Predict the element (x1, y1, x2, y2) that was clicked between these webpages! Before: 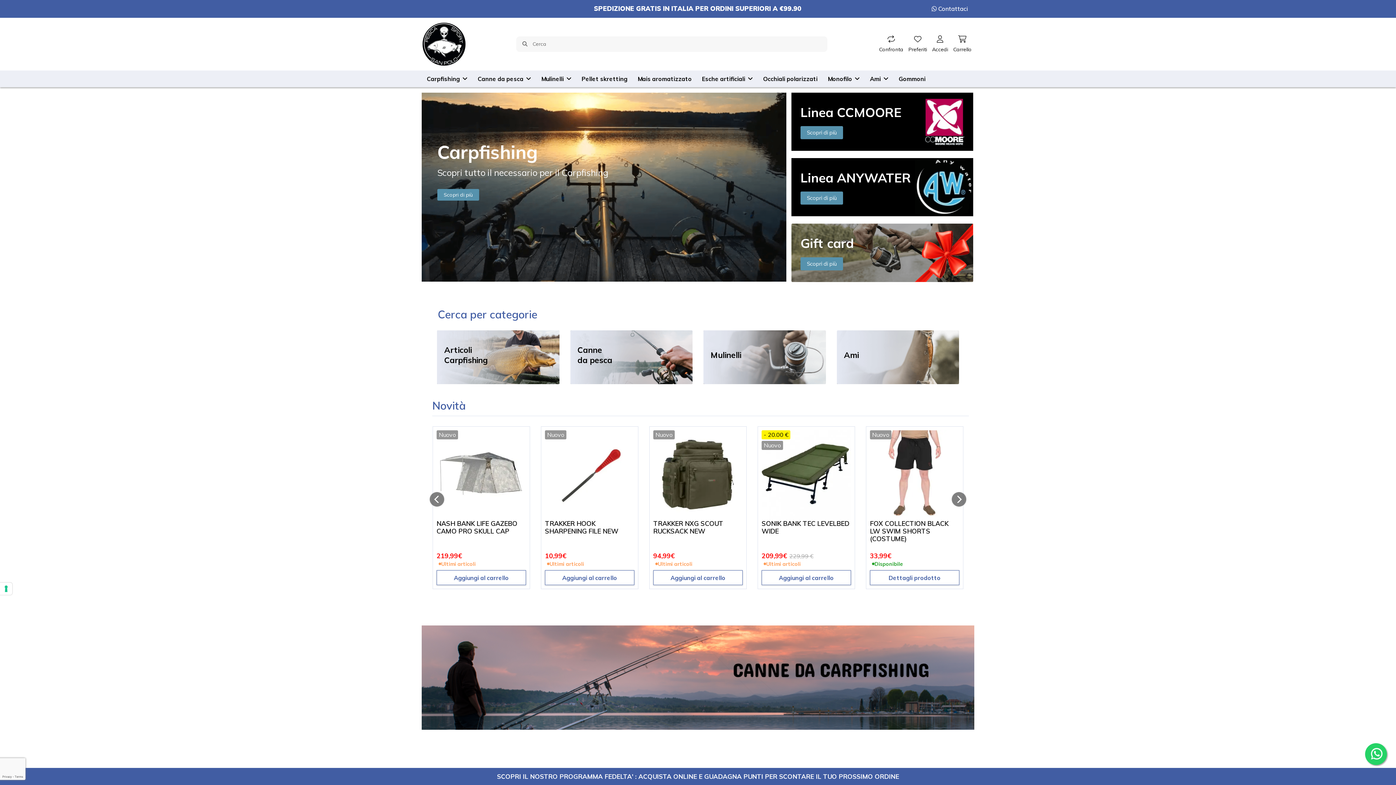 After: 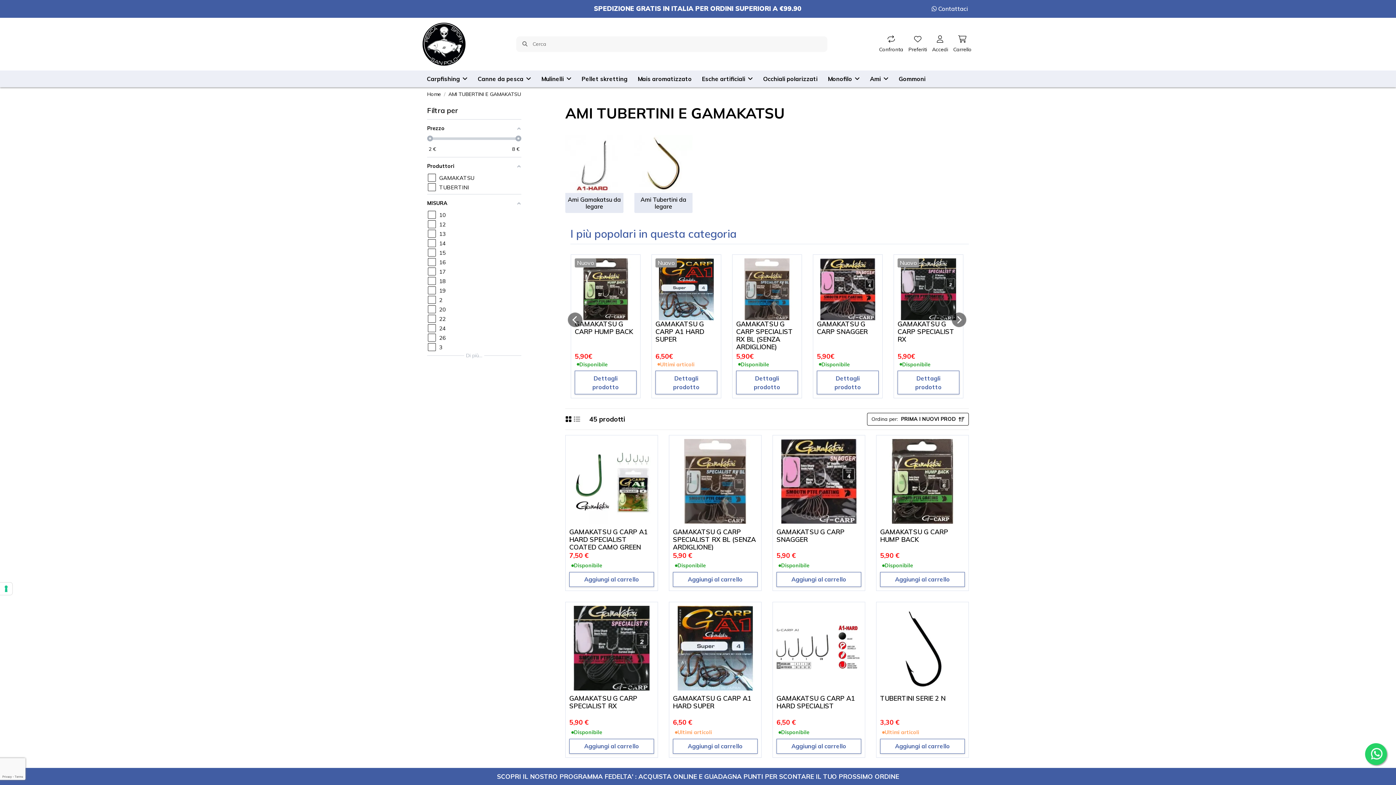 Action: bbox: (865, 70, 893, 87) label: Ami 